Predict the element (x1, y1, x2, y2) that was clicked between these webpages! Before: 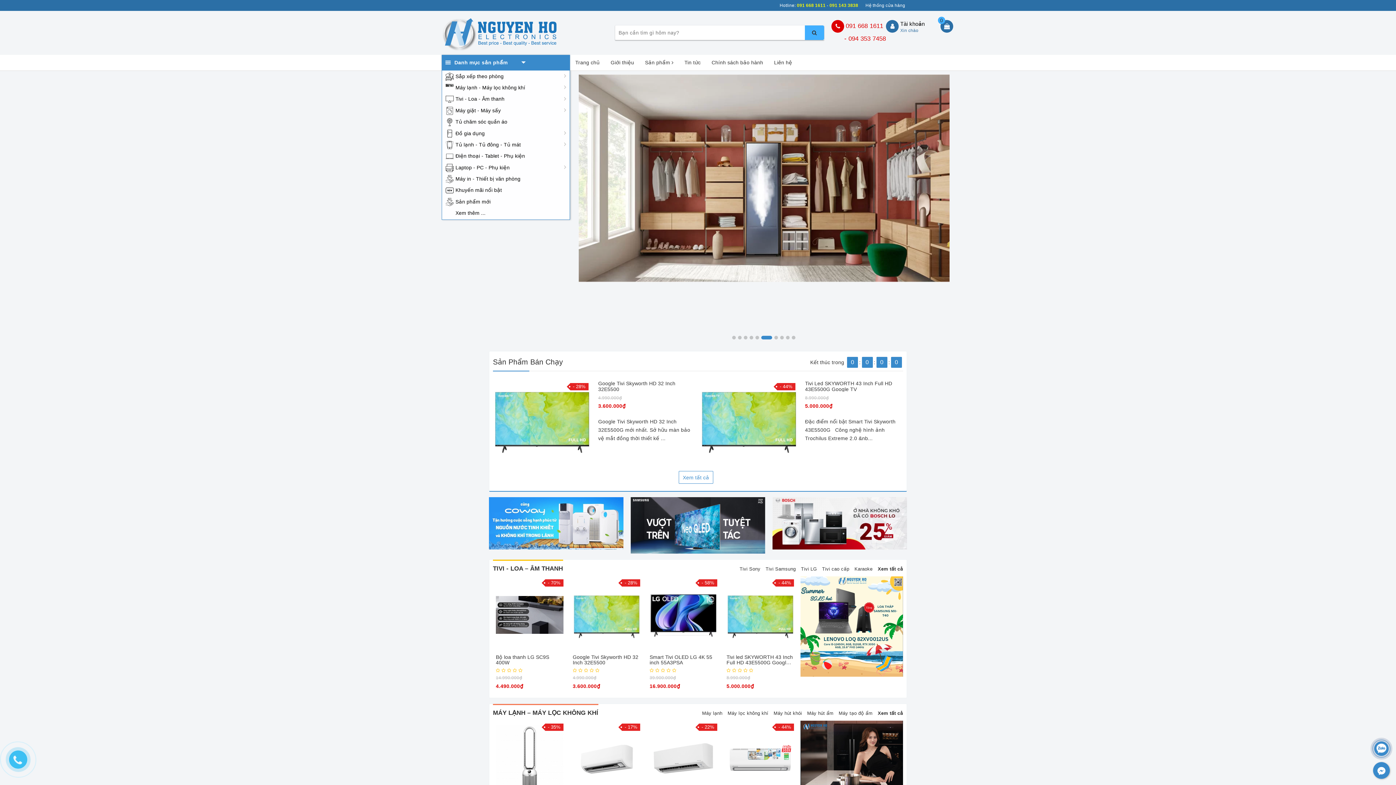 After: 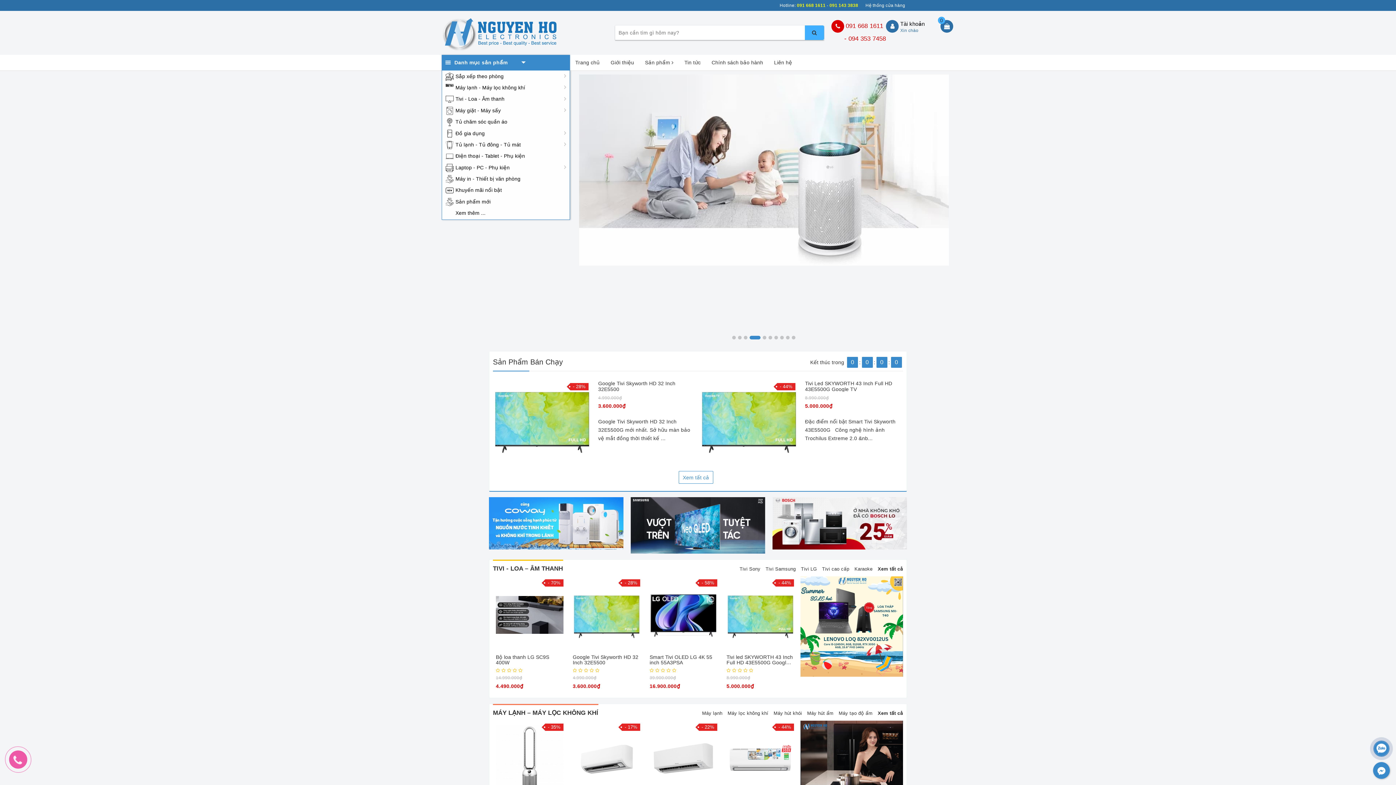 Action: bbox: (0, 741, 43, 785)